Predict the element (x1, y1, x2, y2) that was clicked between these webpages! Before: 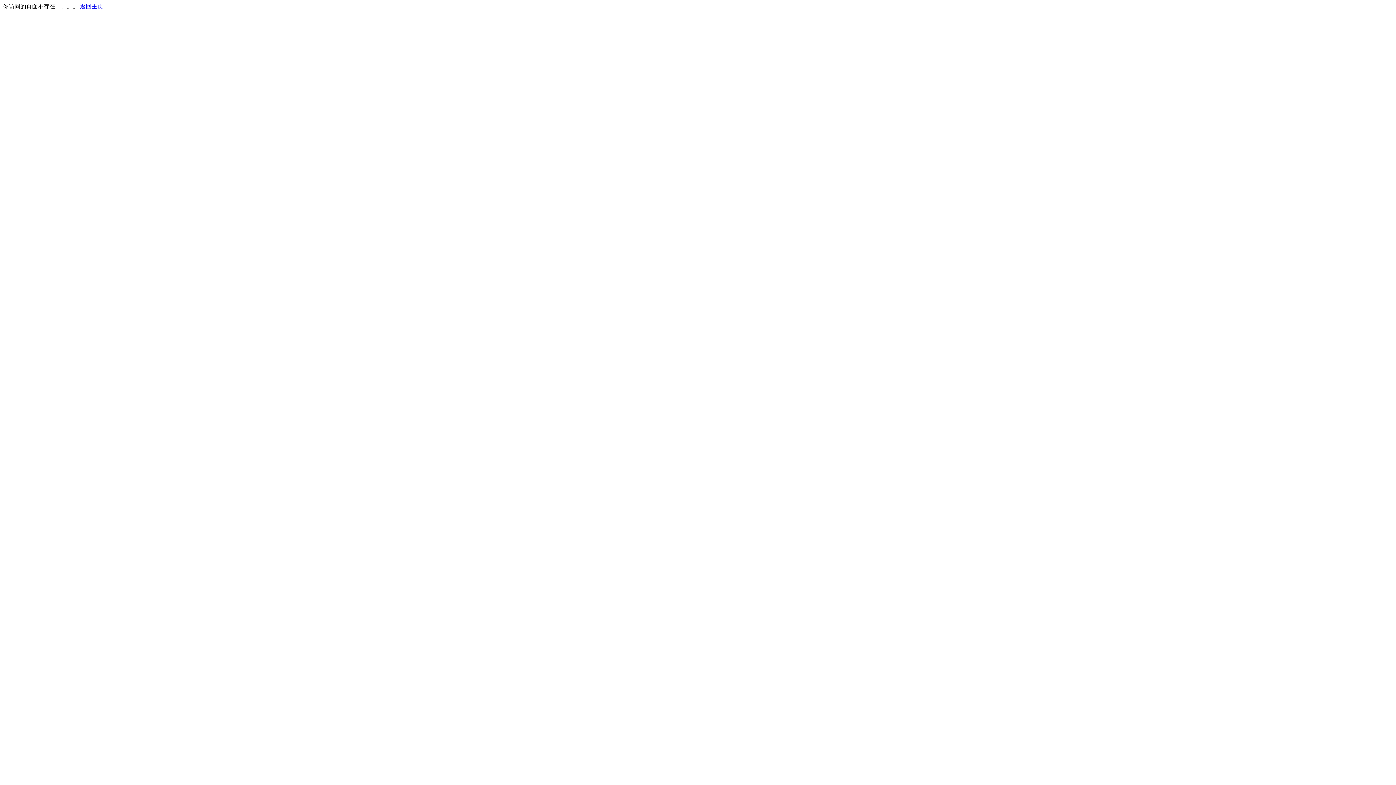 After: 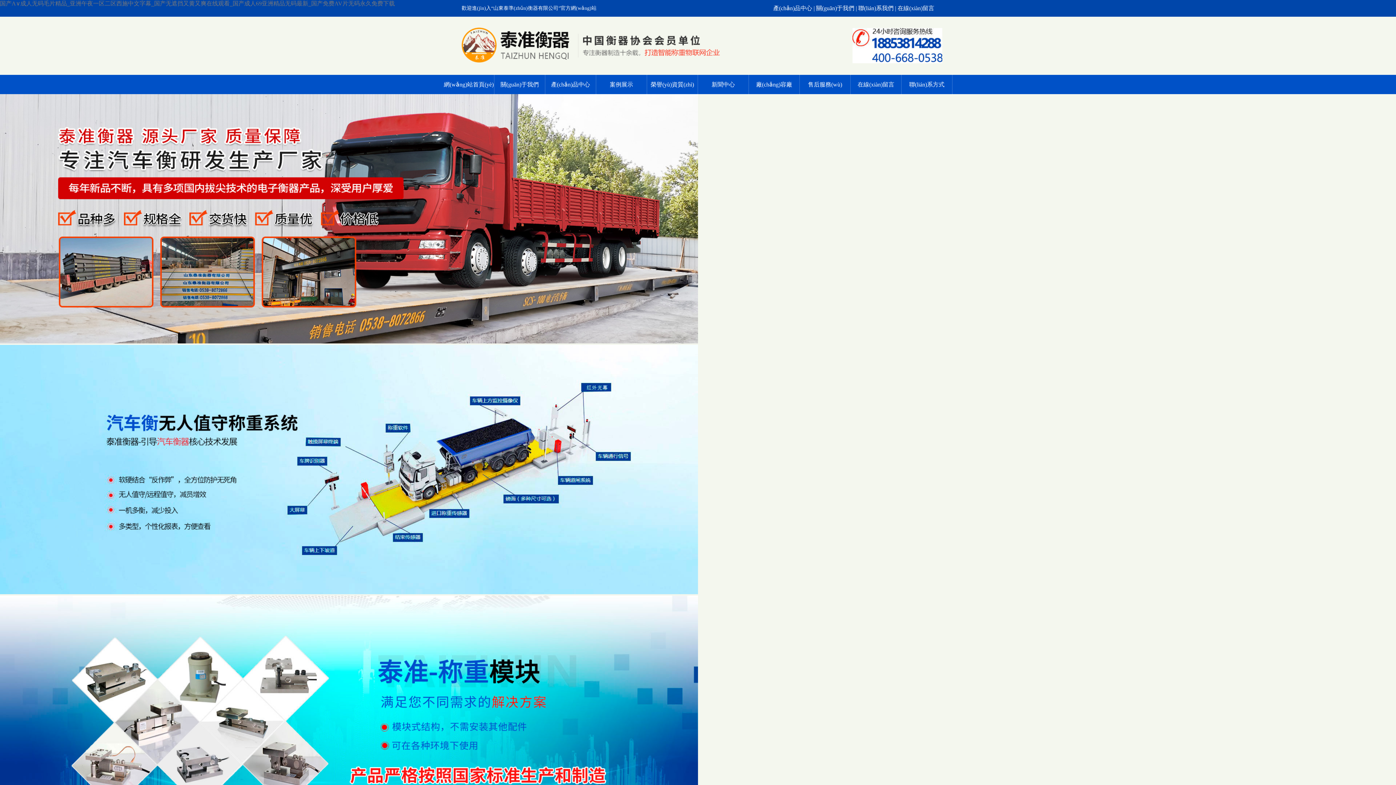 Action: label: 返回主页 bbox: (80, 3, 103, 9)